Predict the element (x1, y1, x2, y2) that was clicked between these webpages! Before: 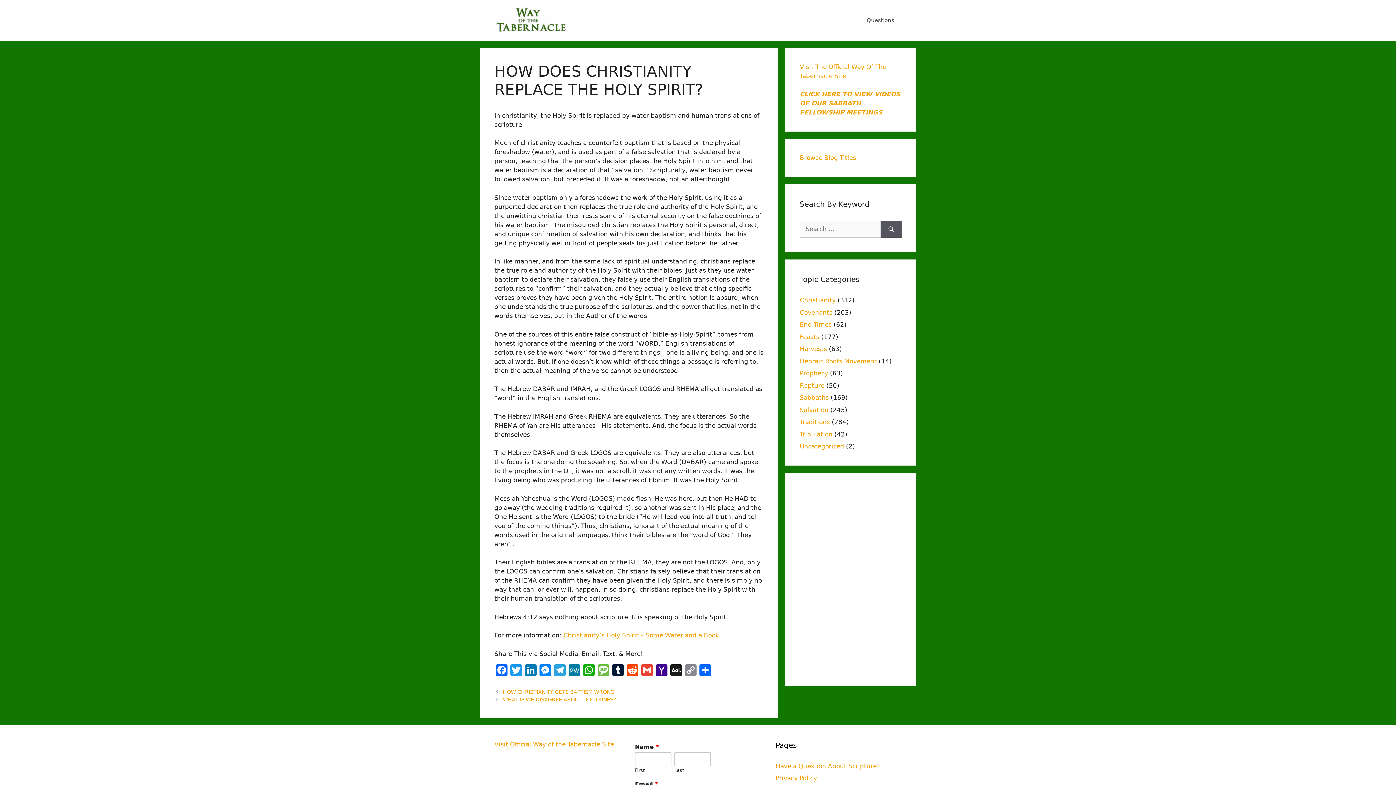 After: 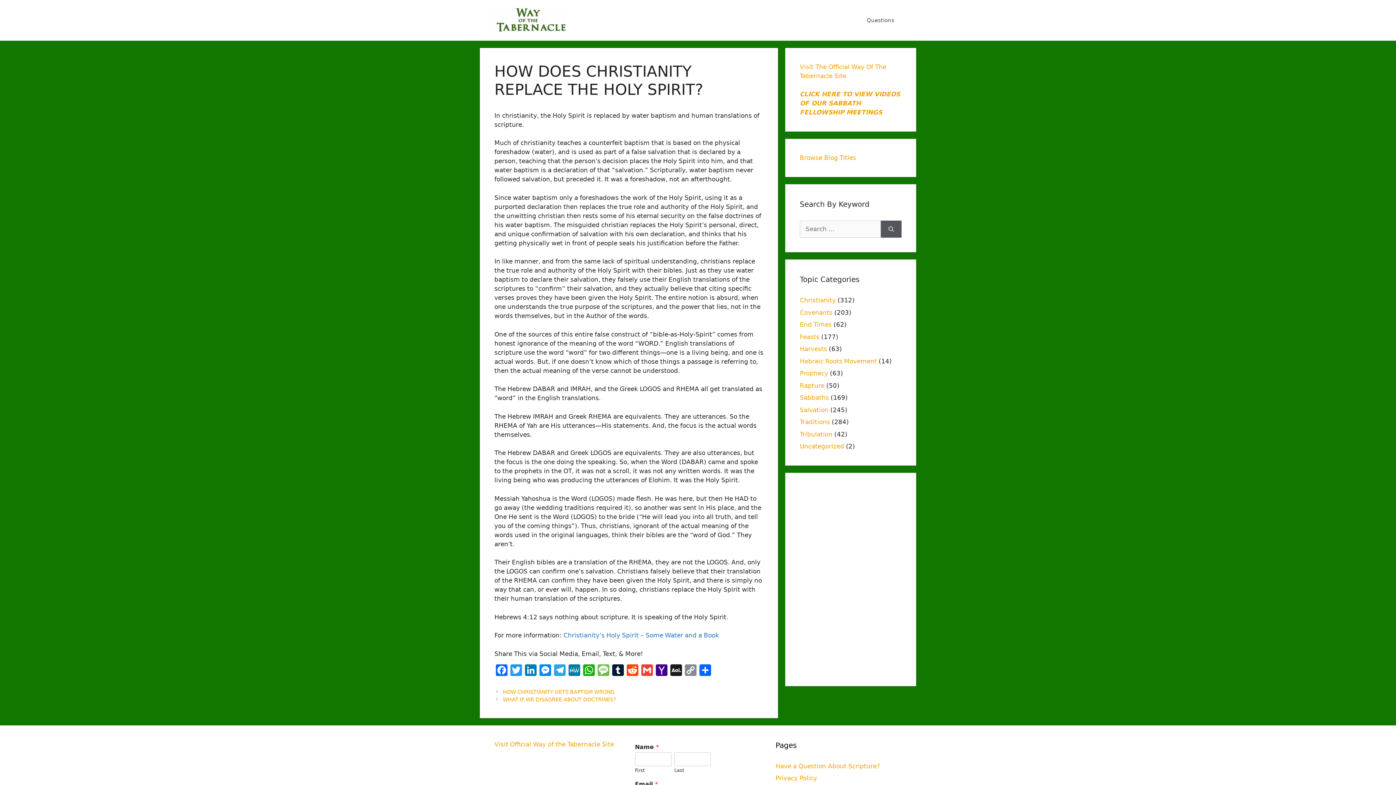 Action: bbox: (563, 632, 719, 639) label: Christianity’s Holy Spirit – Some Water and a Book